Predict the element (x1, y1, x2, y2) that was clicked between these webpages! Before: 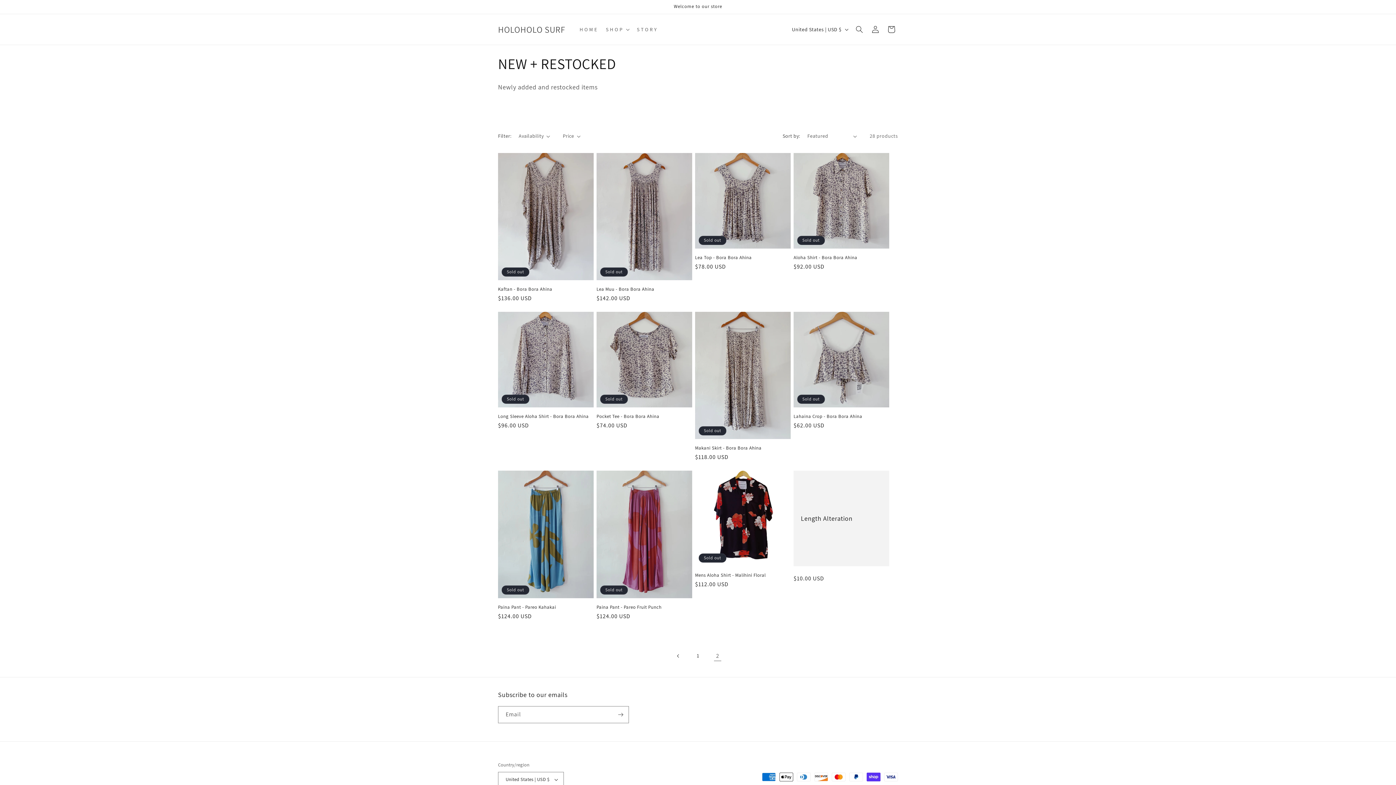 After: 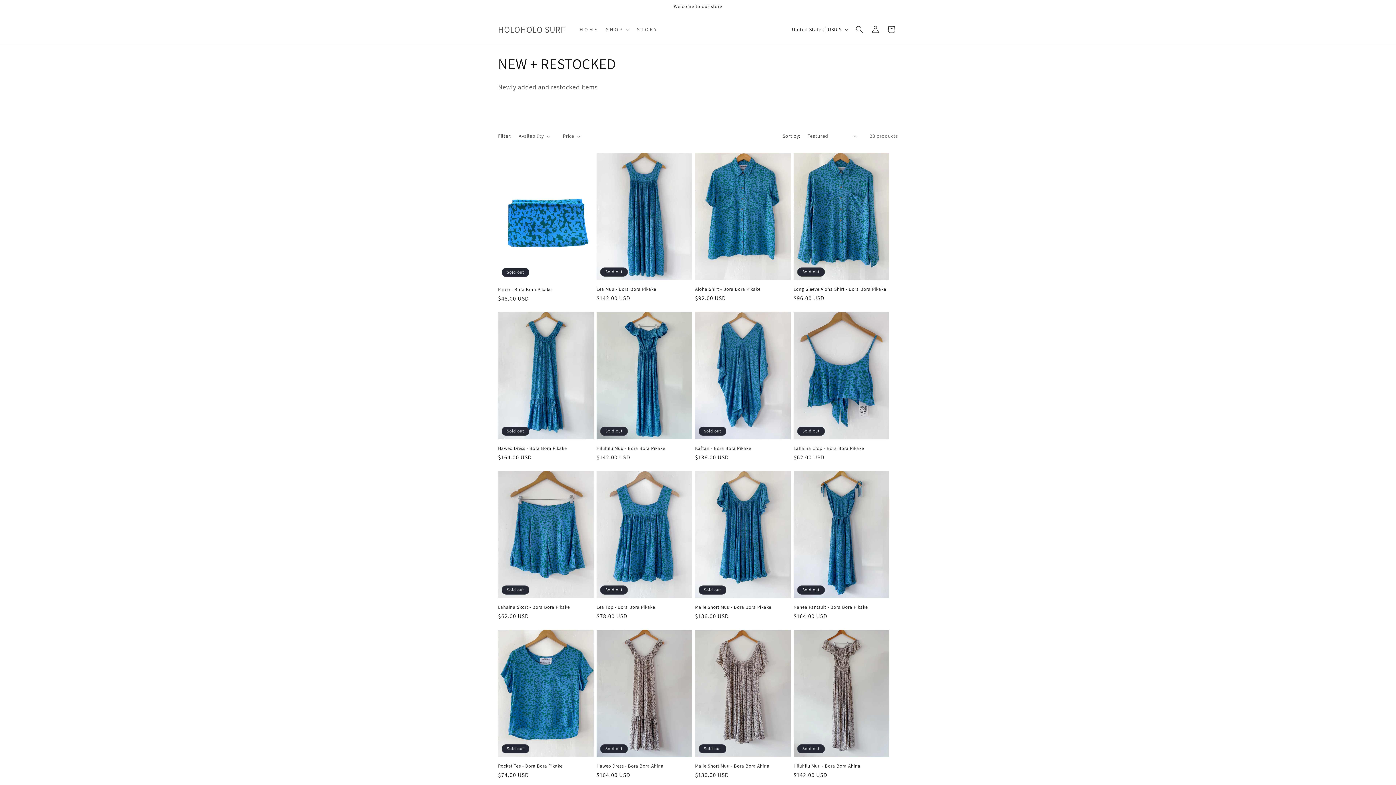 Action: bbox: (690, 648, 706, 664) label: Page 1